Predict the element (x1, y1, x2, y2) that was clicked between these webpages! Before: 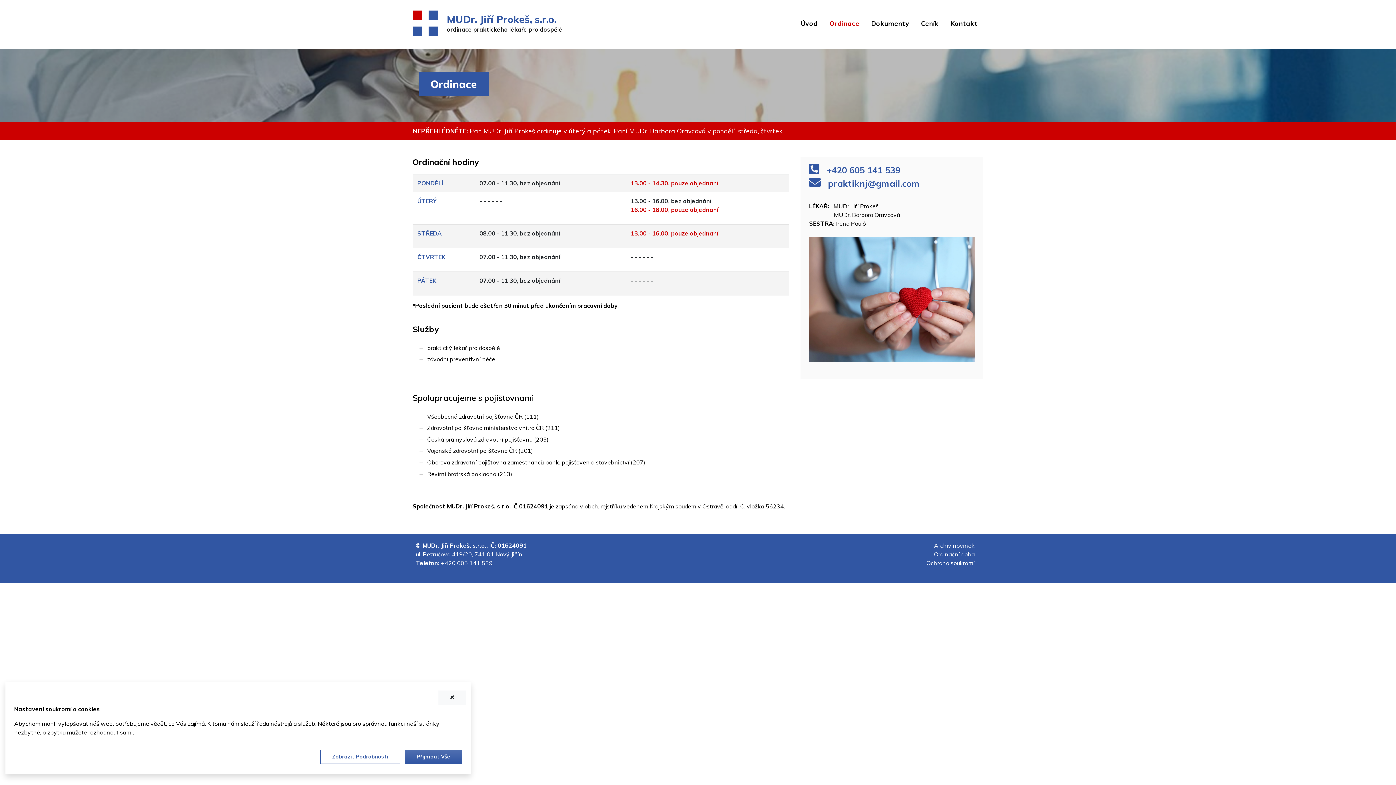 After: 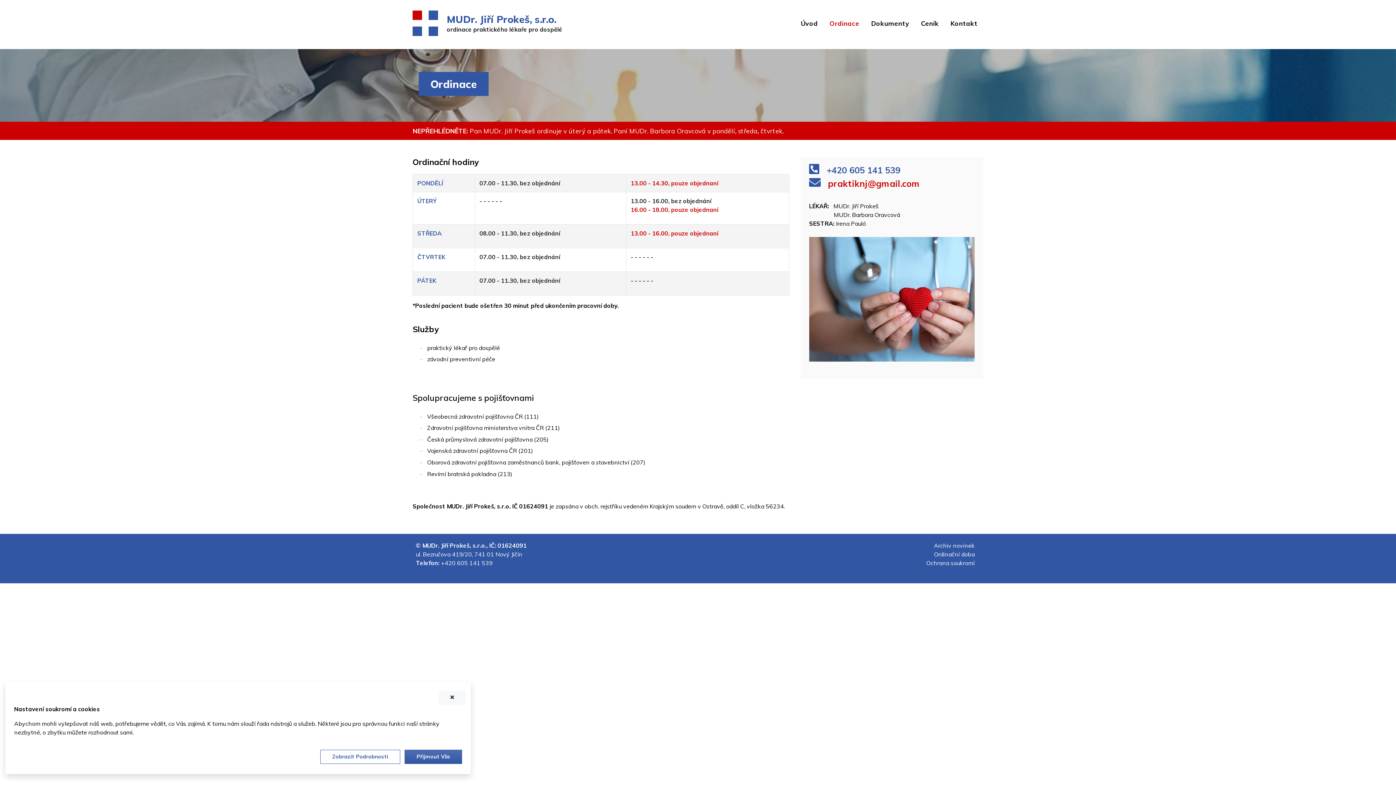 Action: label: praktiknj@gmail.com bbox: (828, 178, 920, 189)